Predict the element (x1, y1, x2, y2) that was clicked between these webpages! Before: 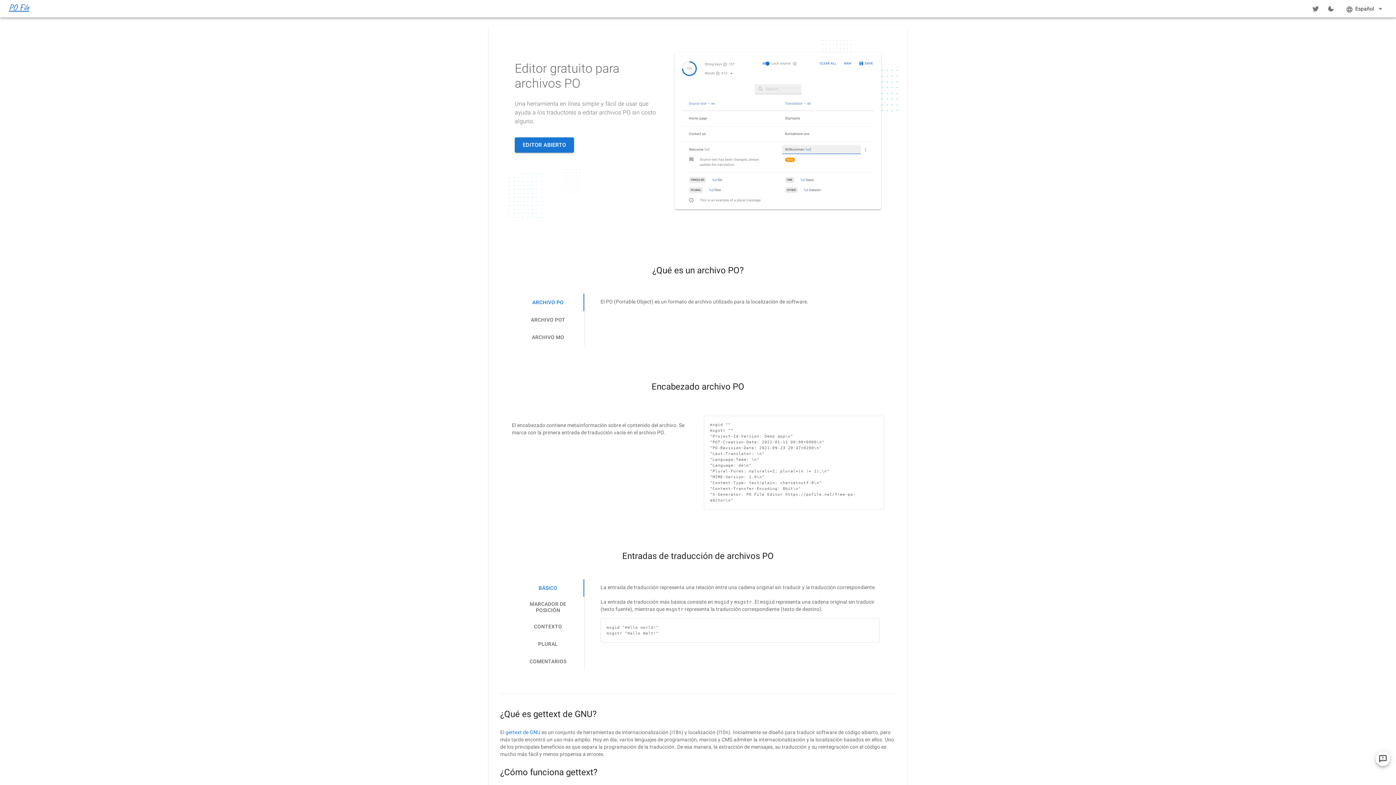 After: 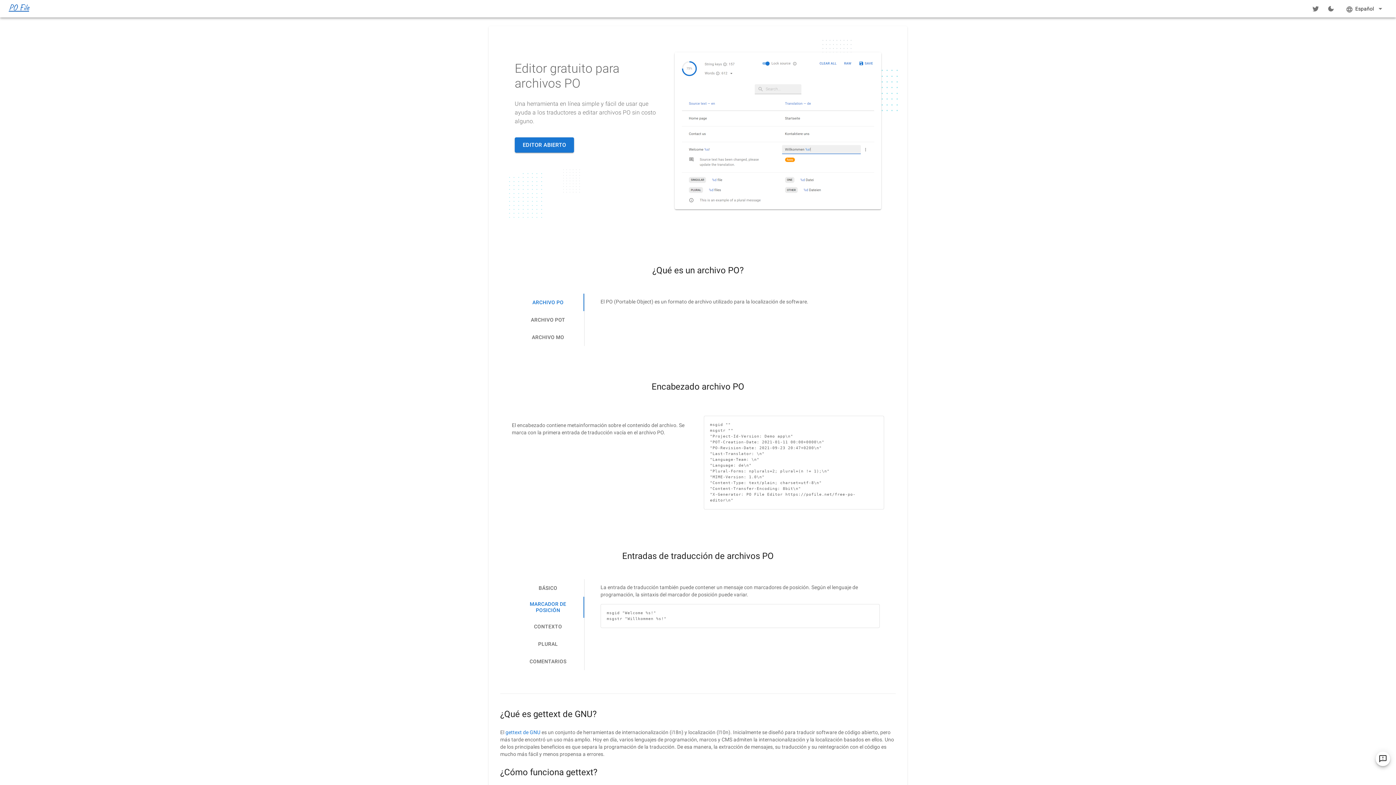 Action: bbox: (512, 597, 584, 618) label: MARCADOR DE POSICIÓN